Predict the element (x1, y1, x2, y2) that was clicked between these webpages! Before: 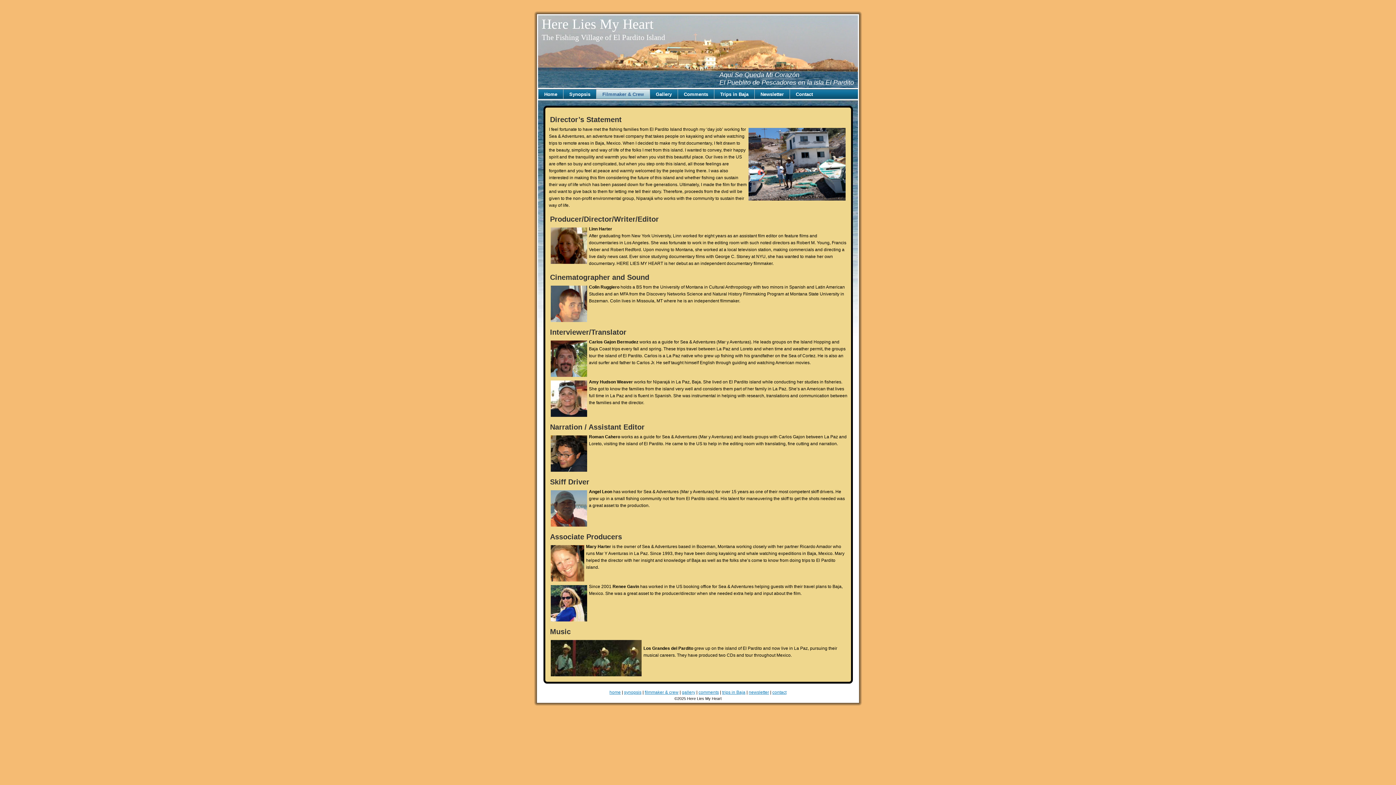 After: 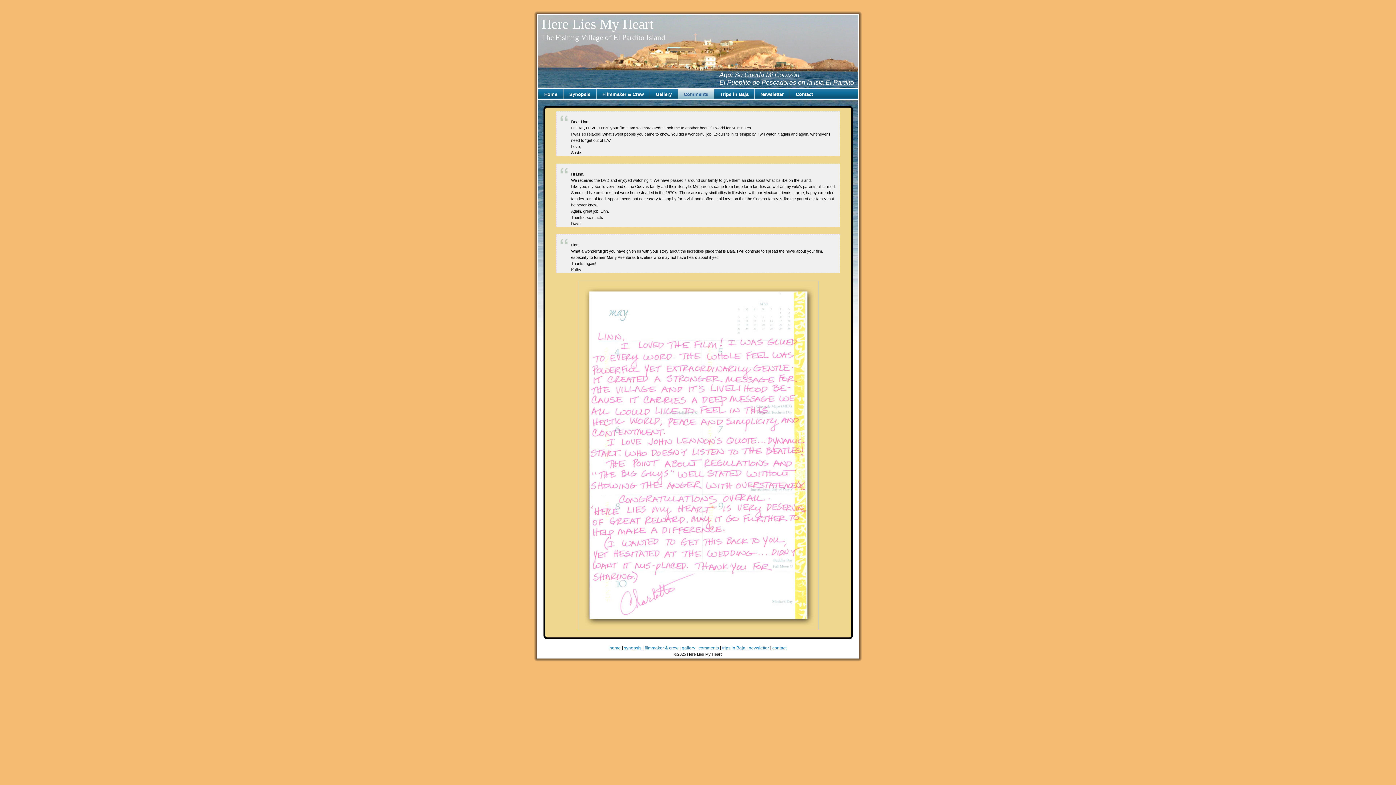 Action: bbox: (677, 89, 714, 98) label: Comments